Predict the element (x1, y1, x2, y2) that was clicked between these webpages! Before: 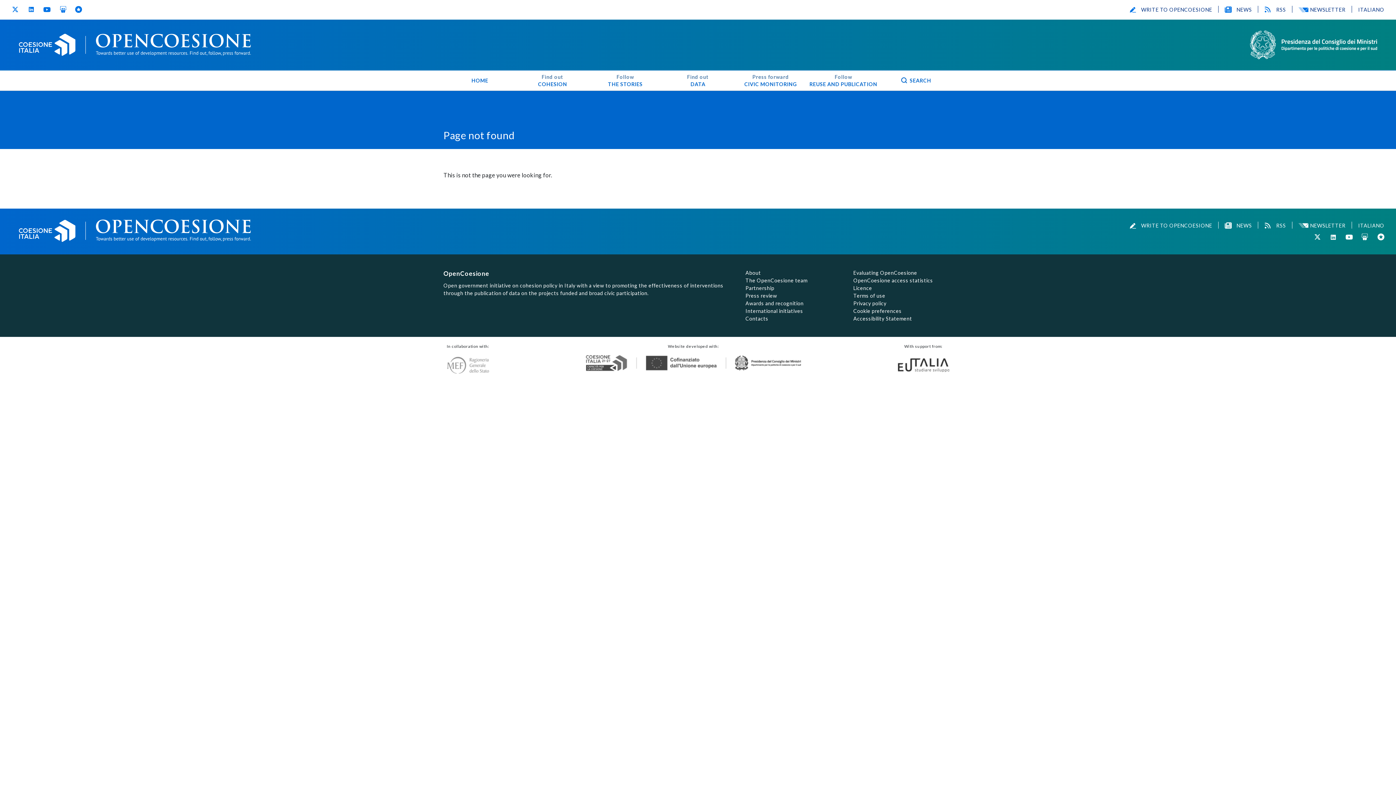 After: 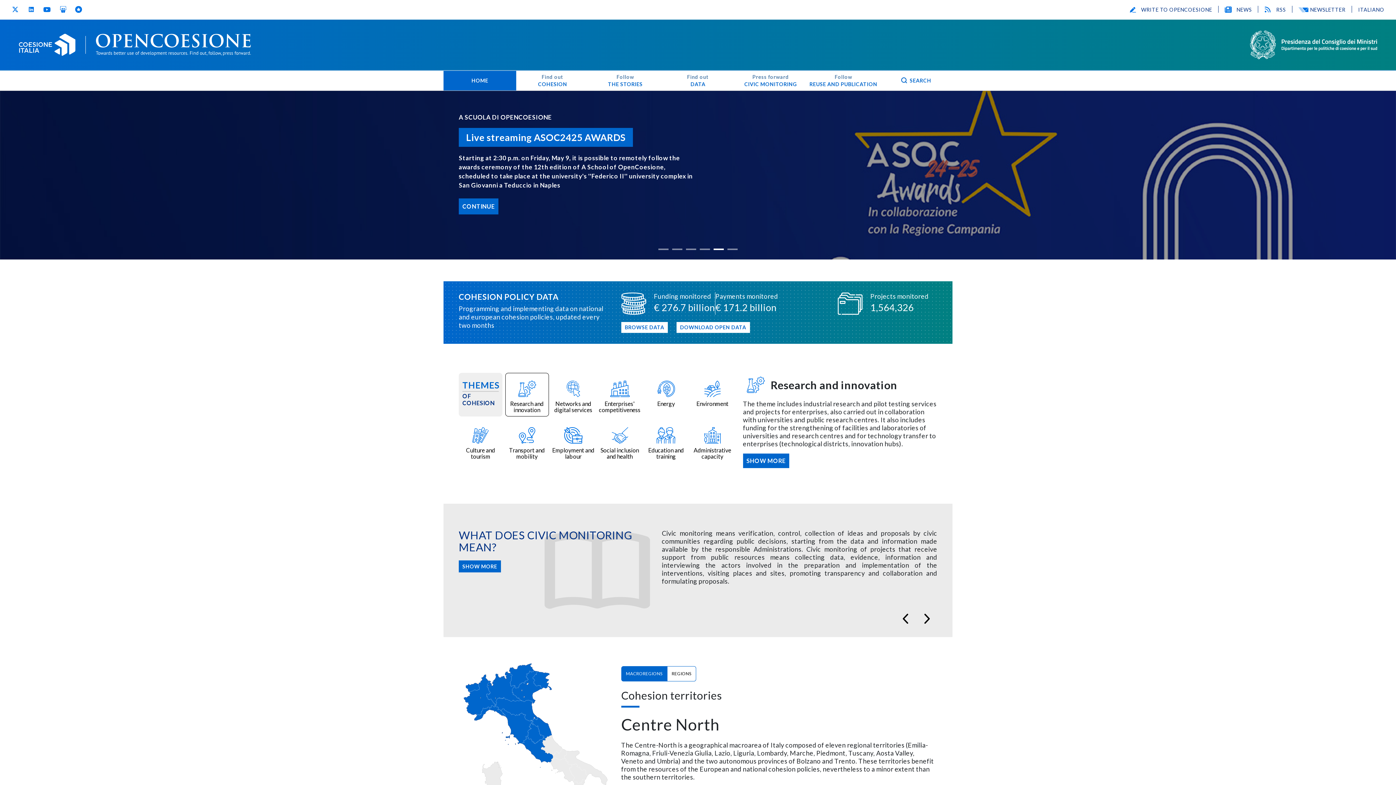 Action: bbox: (96, 33, 250, 56)